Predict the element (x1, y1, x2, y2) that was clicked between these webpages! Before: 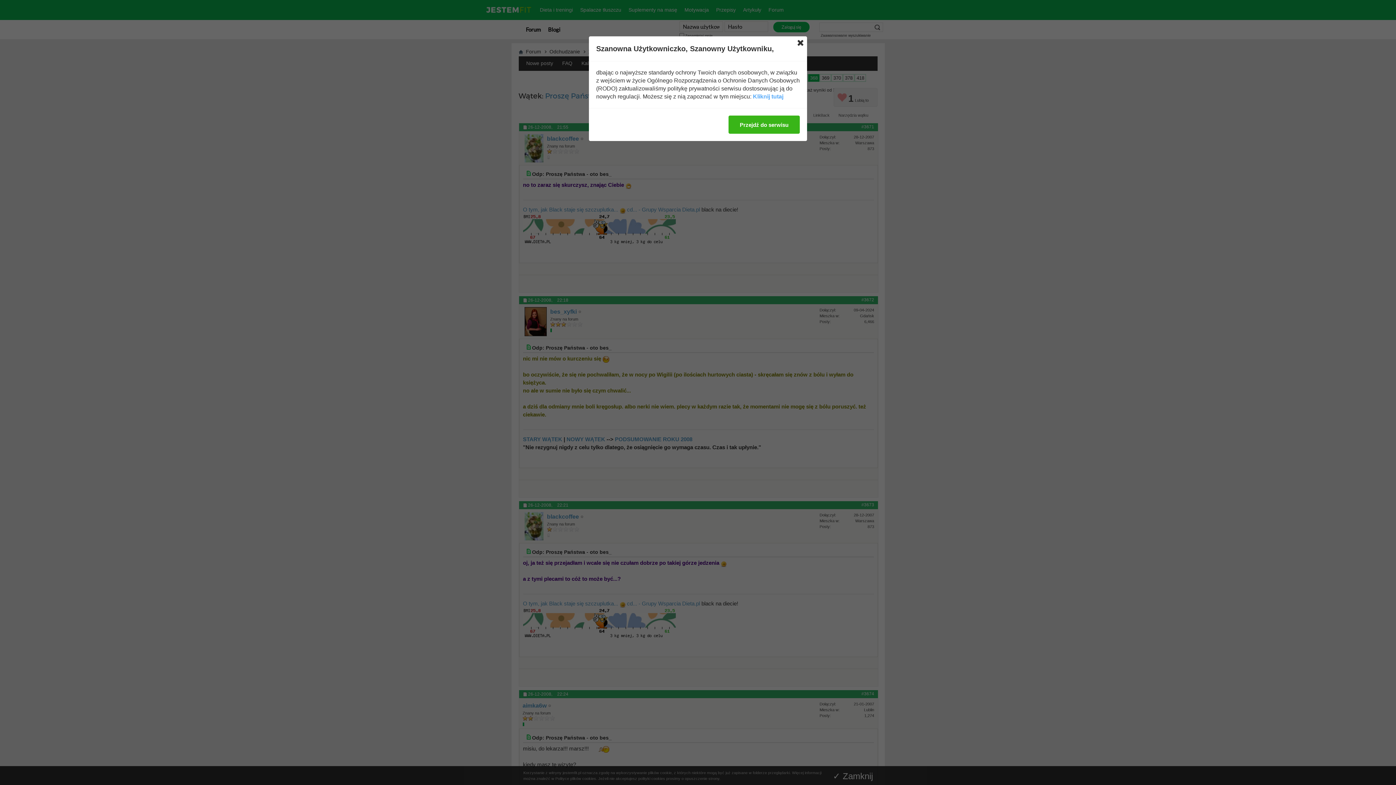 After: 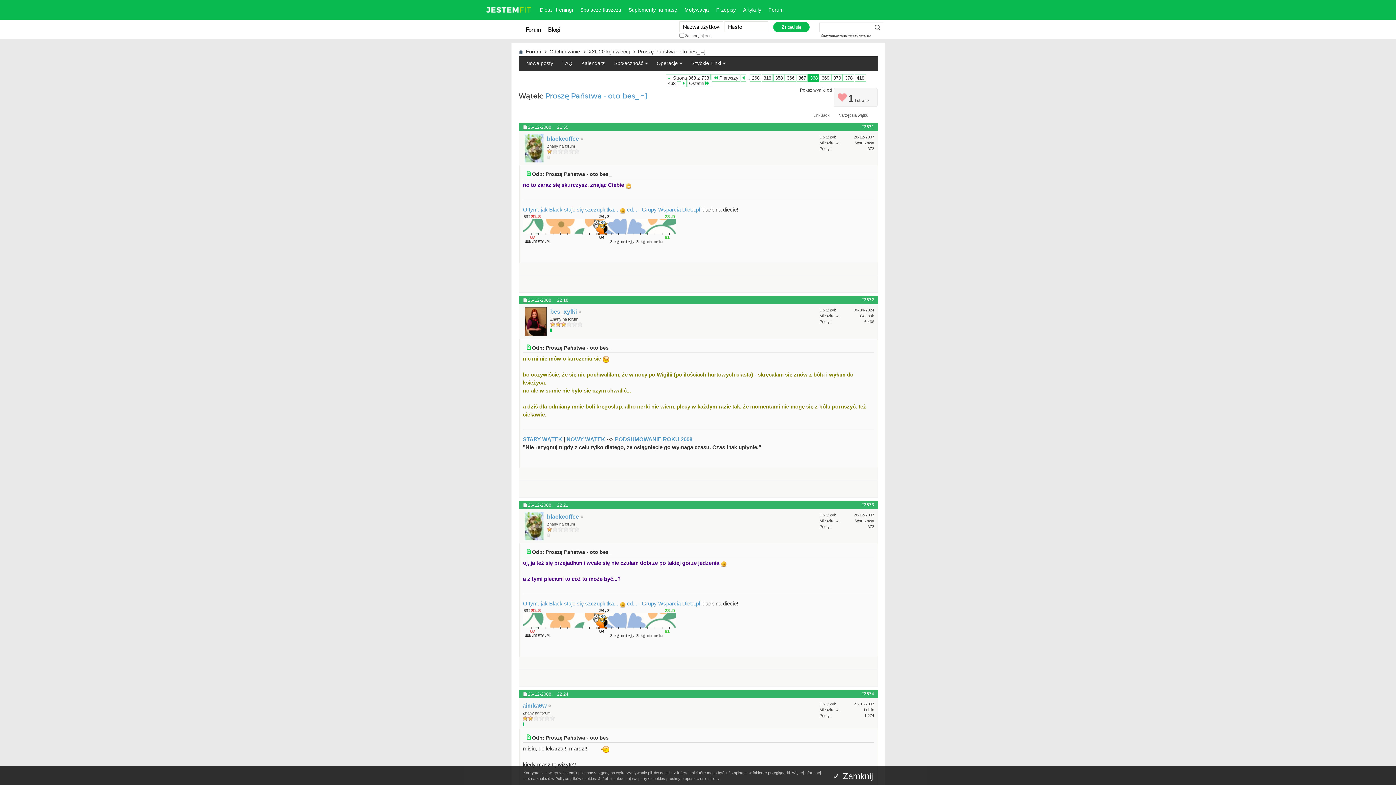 Action: label: Przejdź do serwisu bbox: (728, 115, 800, 133)